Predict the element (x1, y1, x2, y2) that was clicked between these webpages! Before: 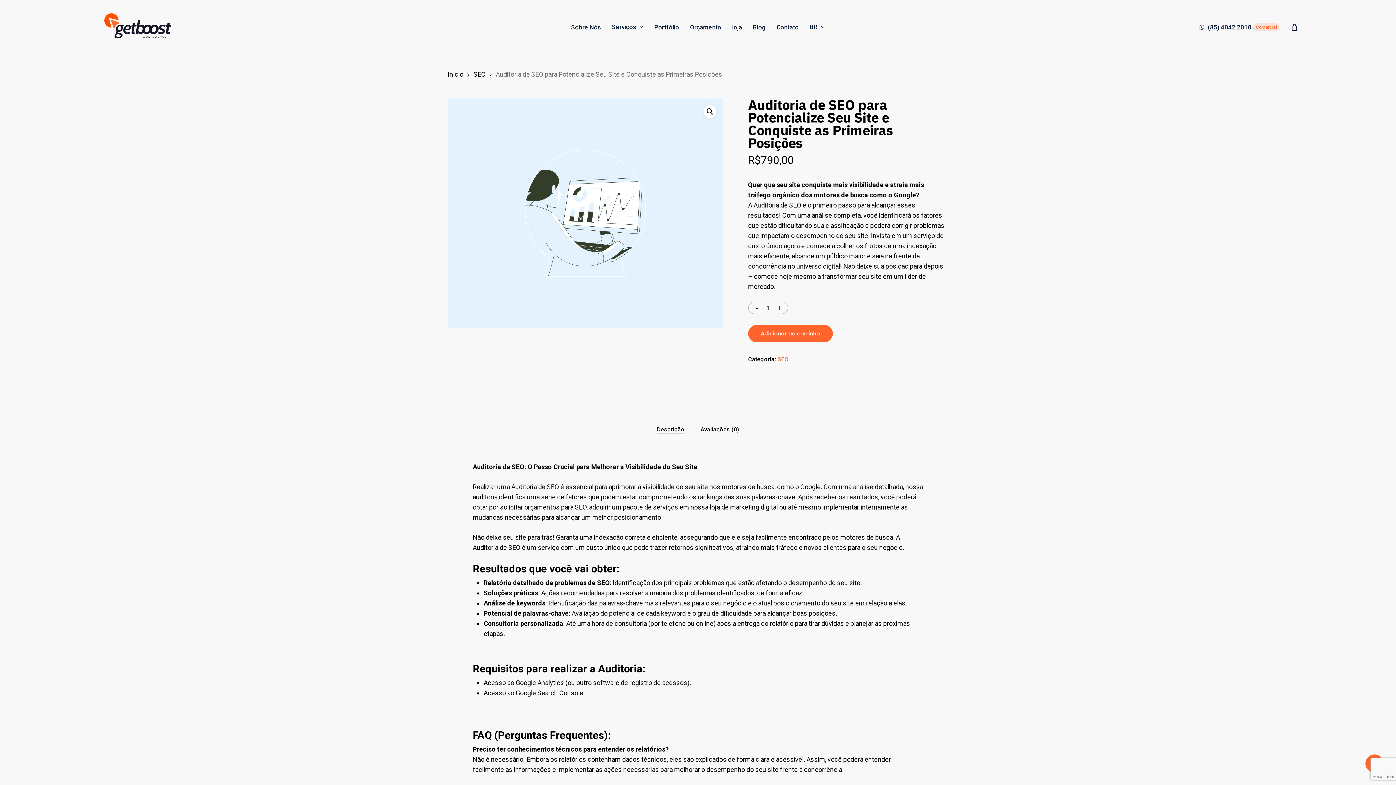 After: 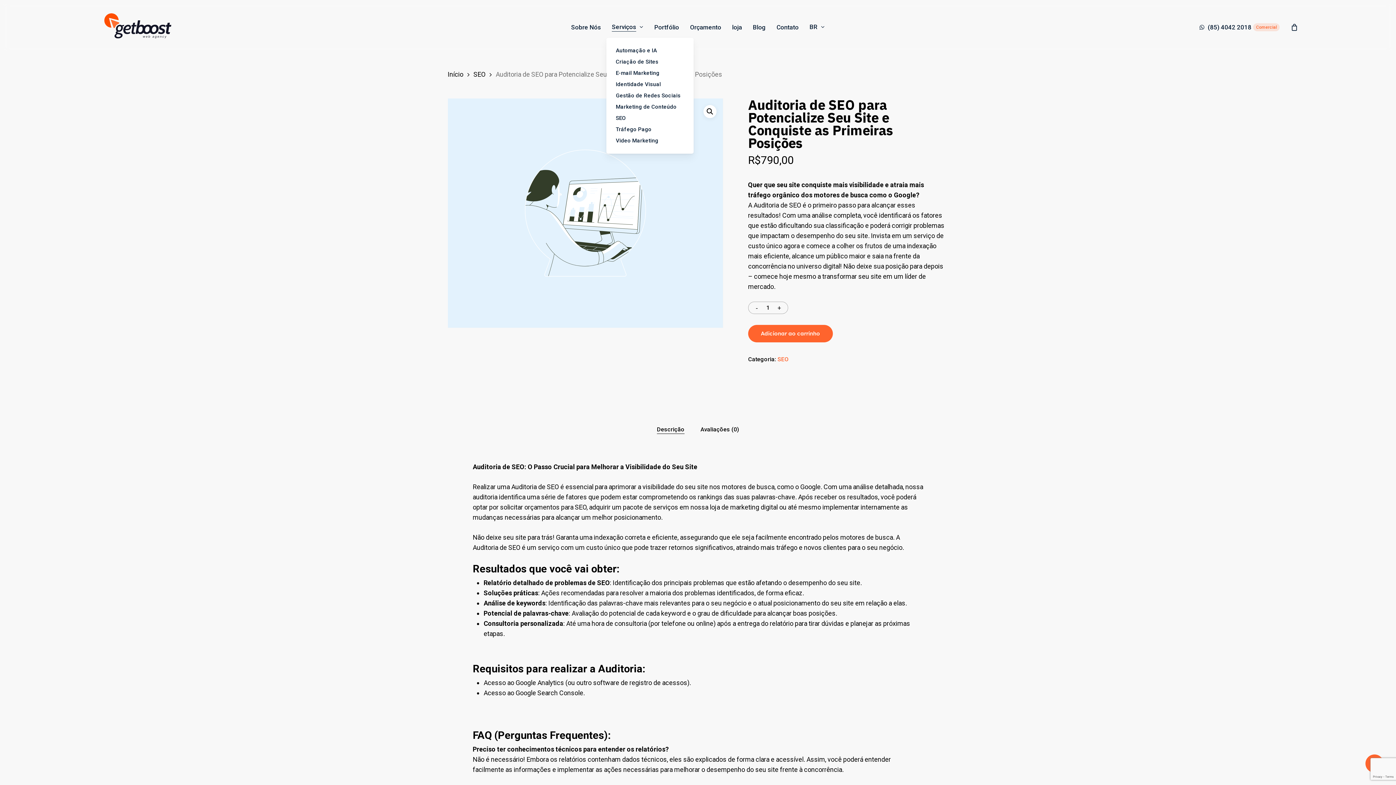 Action: bbox: (612, 24, 643, 30) label: Serviços